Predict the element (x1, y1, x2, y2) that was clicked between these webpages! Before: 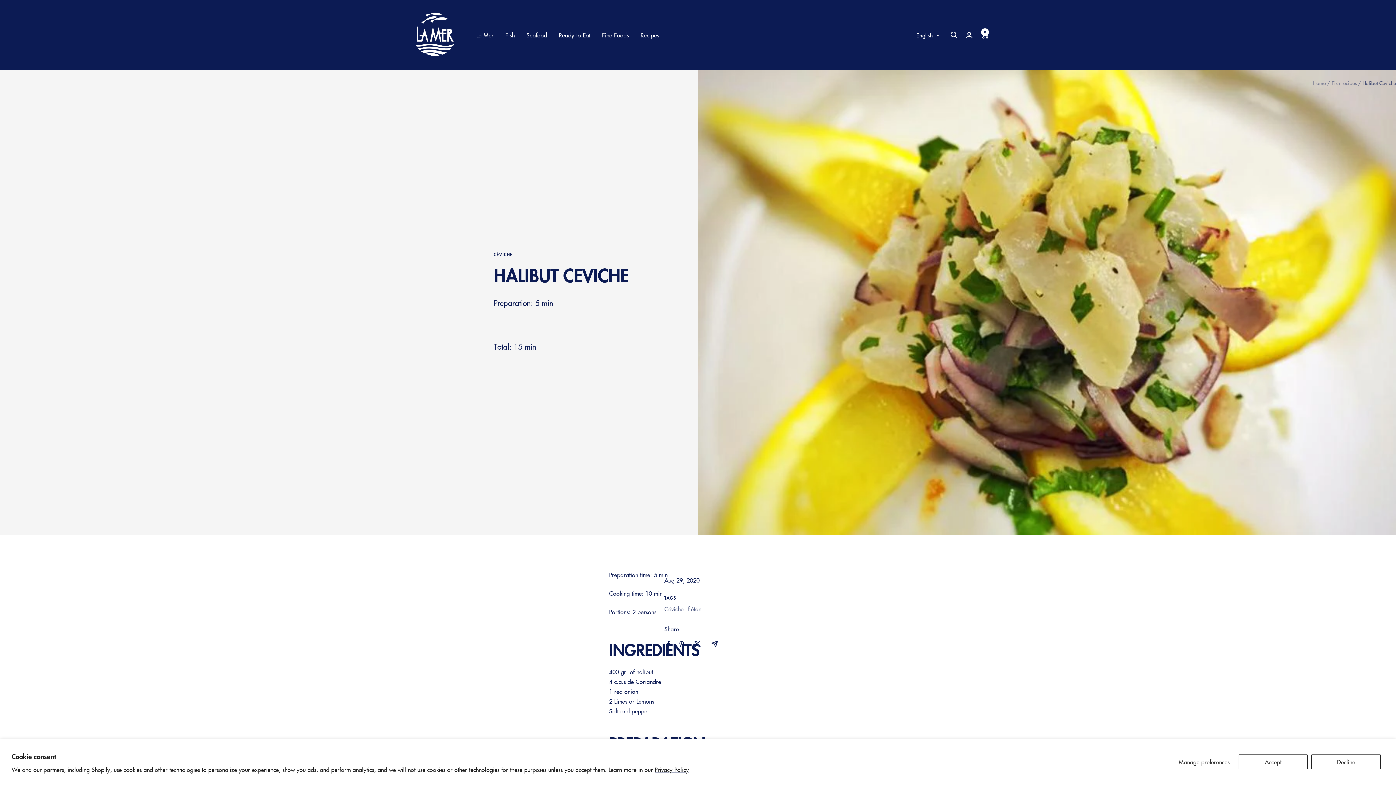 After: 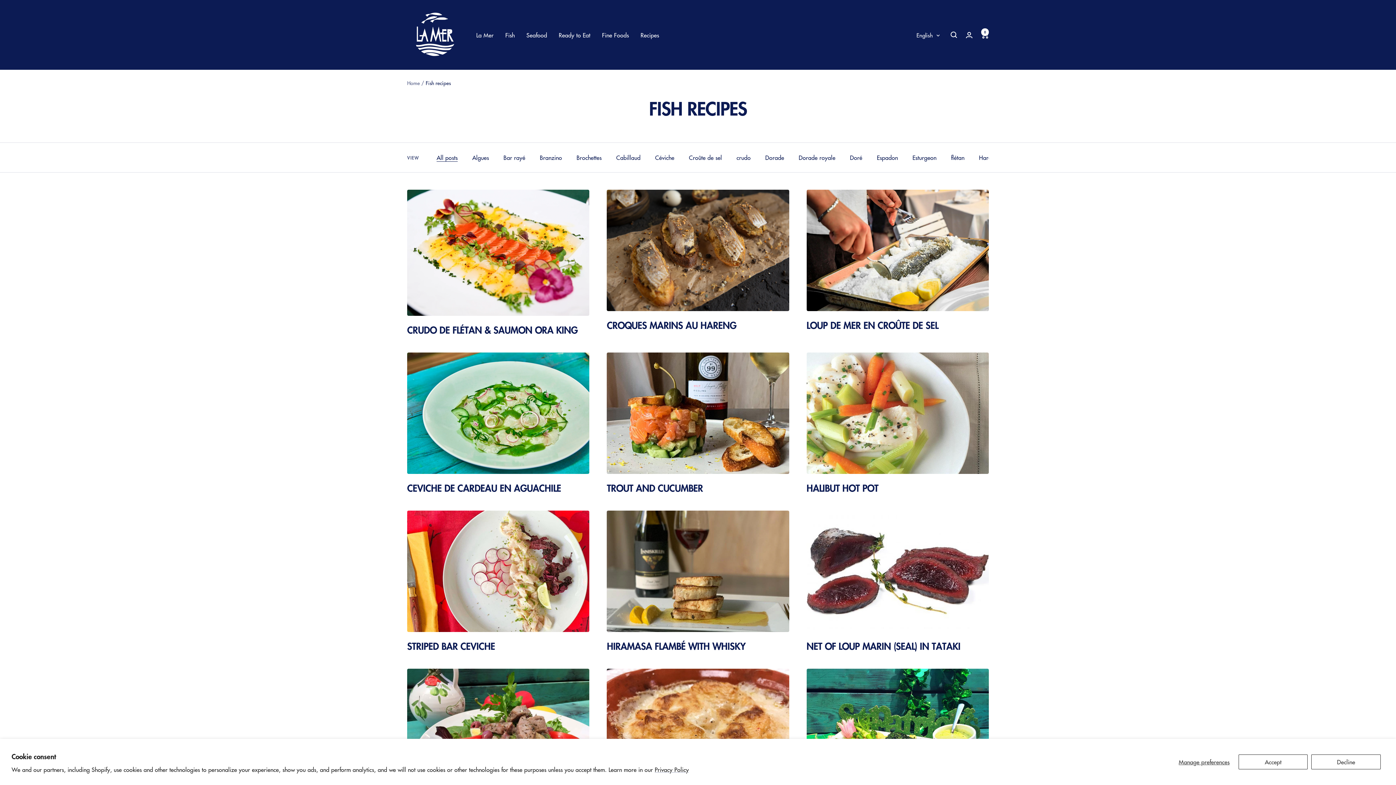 Action: label: Fish recipes bbox: (1332, 79, 1357, 86)